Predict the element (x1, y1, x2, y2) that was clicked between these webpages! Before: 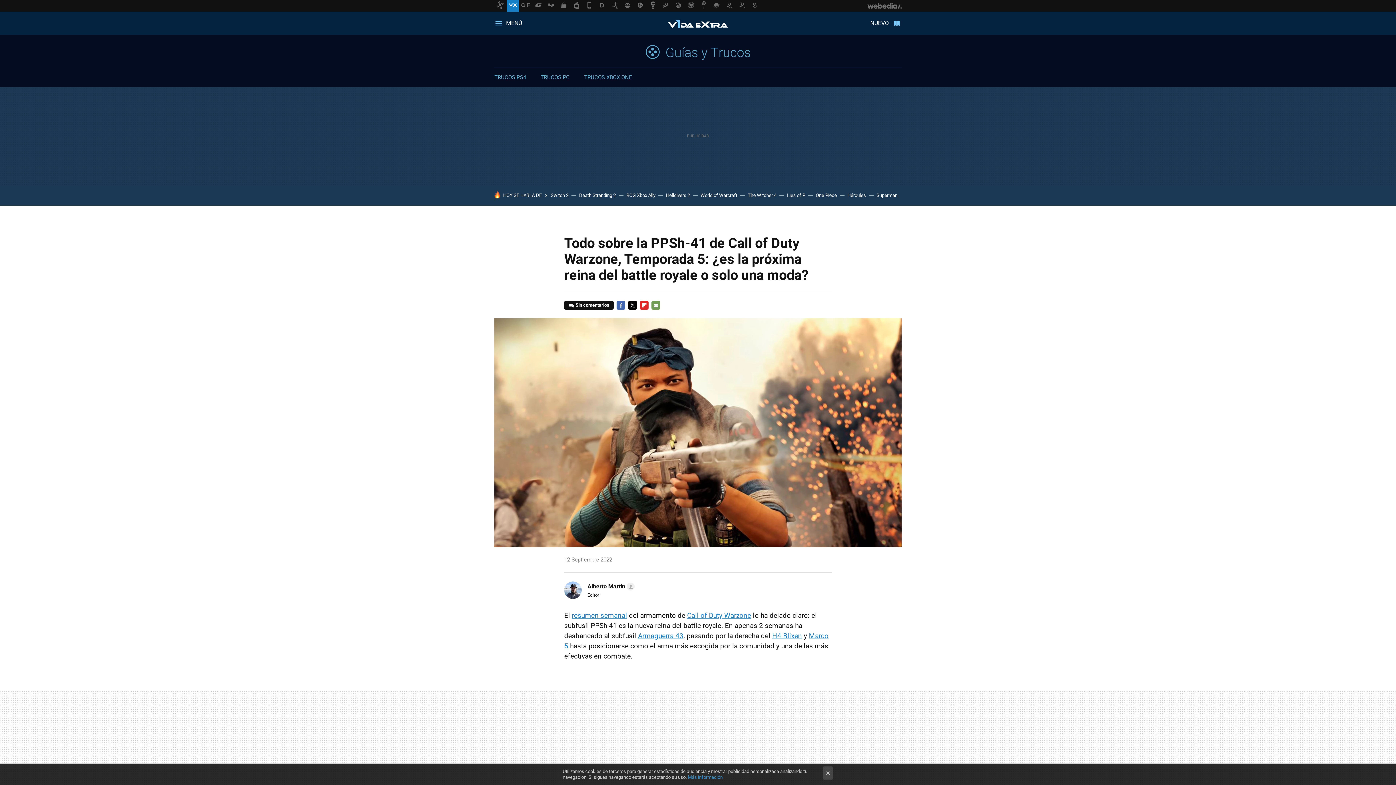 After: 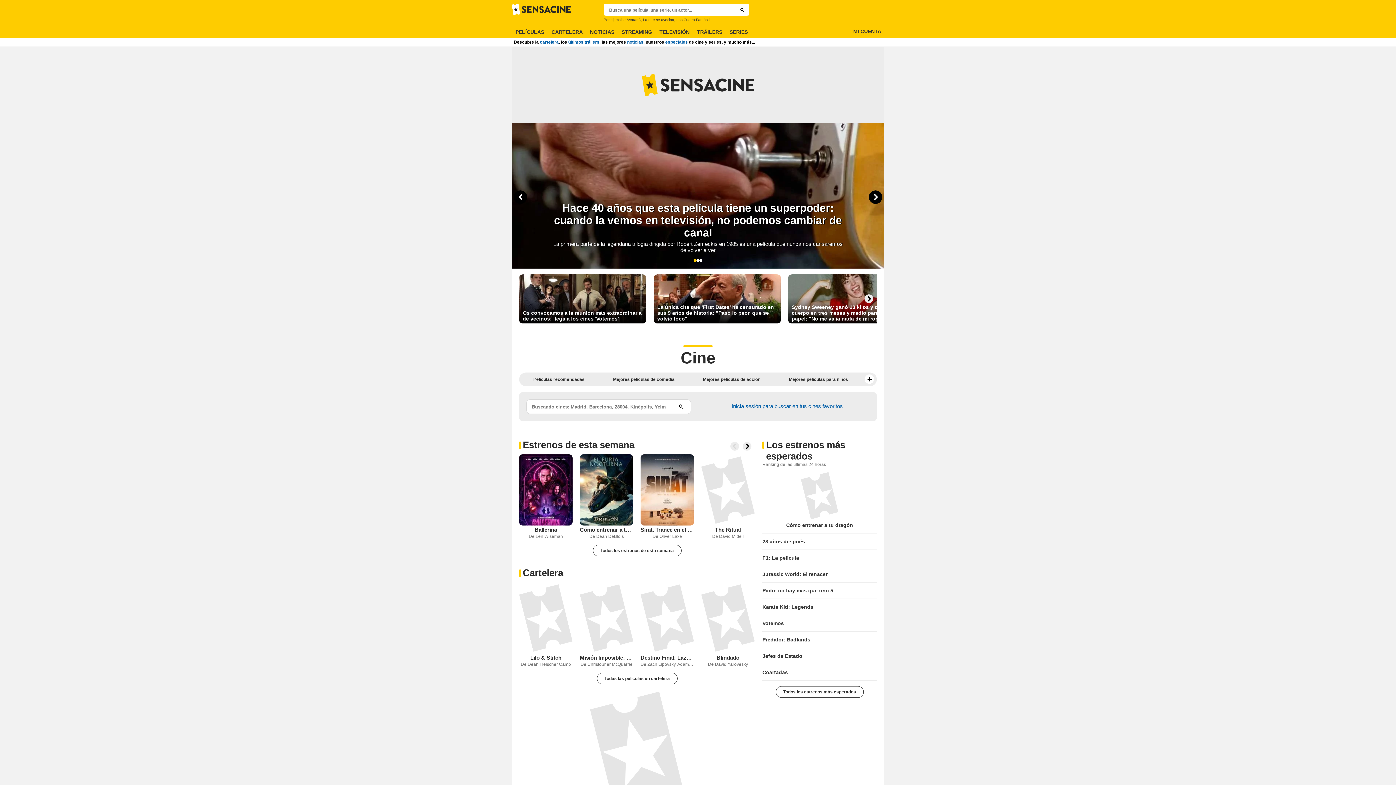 Action: bbox: (672, 0, 684, 11)